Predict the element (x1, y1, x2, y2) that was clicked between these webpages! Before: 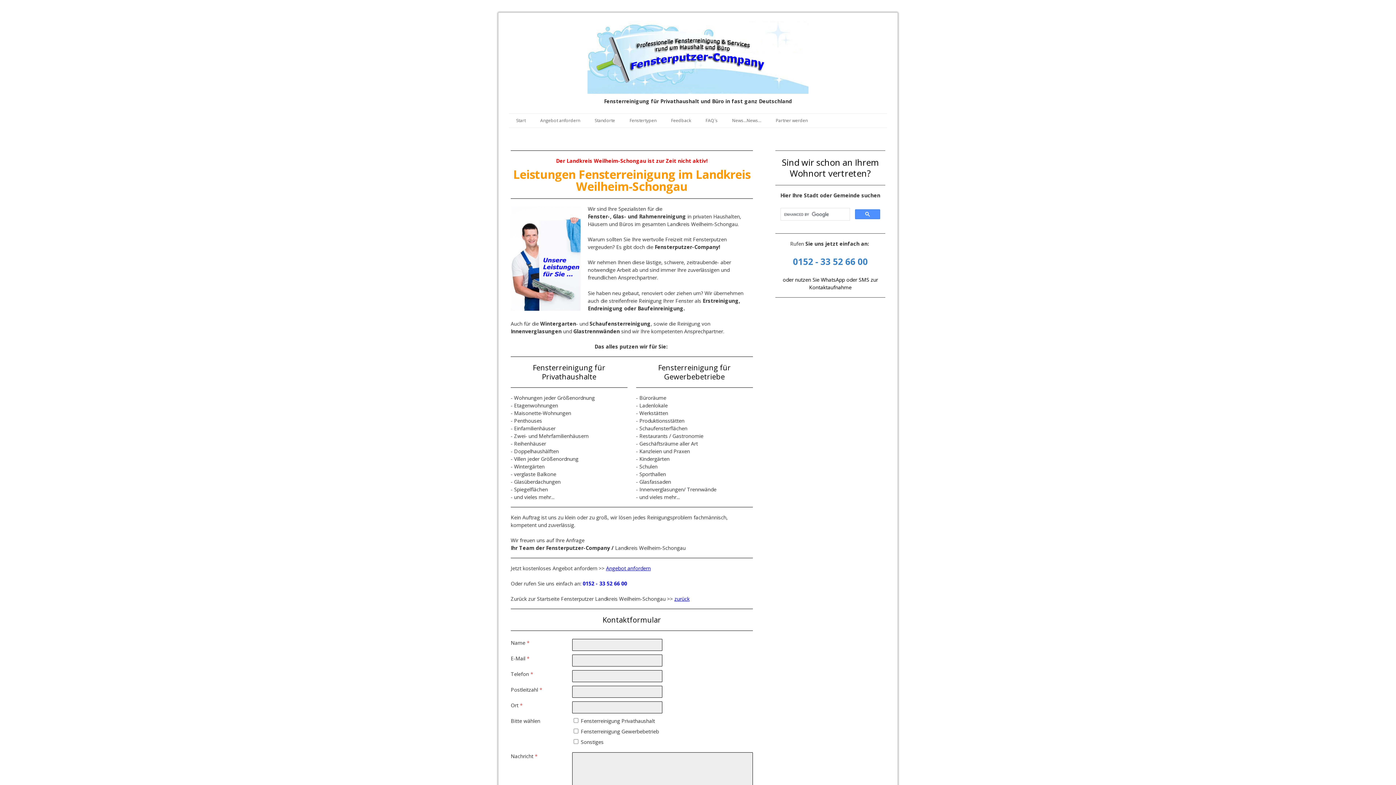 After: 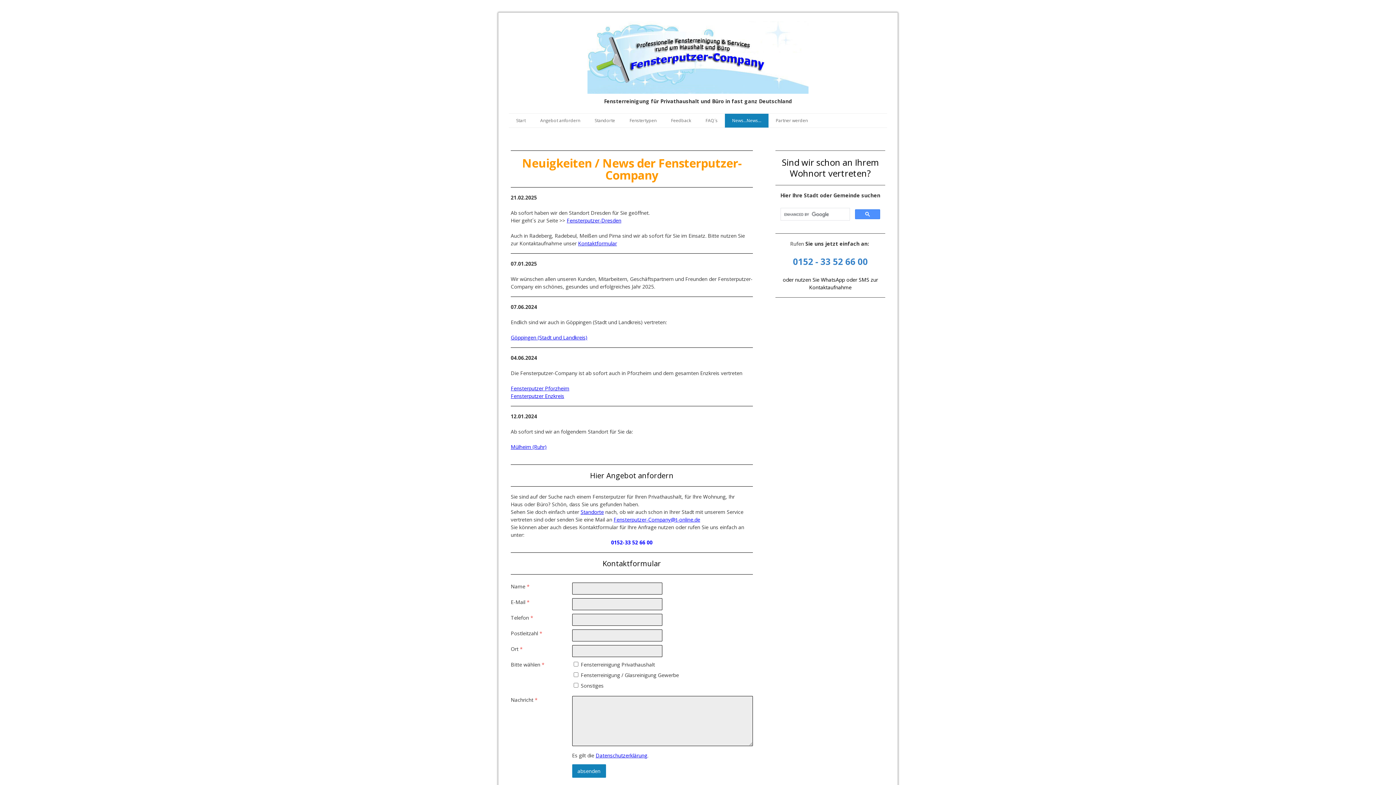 Action: label: News...News... bbox: (725, 113, 768, 127)